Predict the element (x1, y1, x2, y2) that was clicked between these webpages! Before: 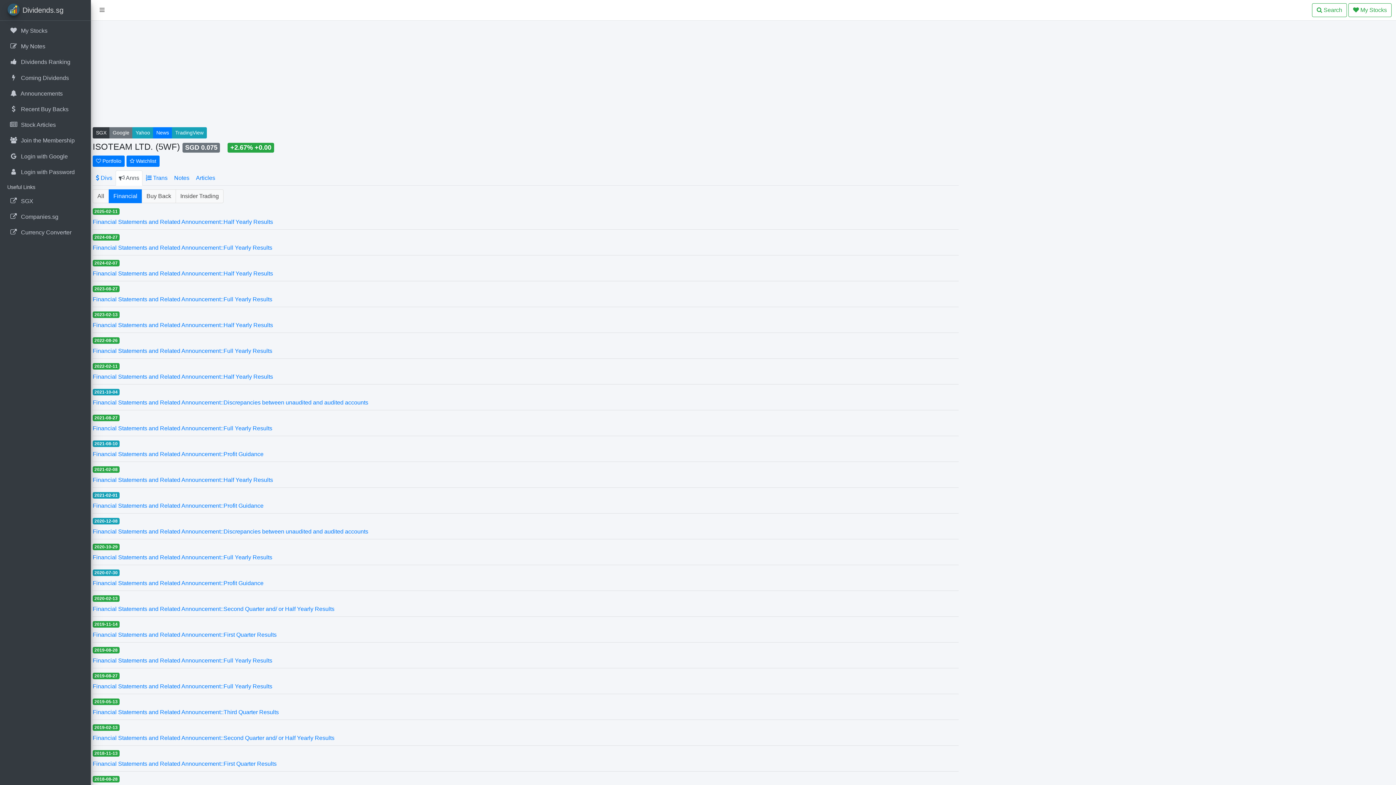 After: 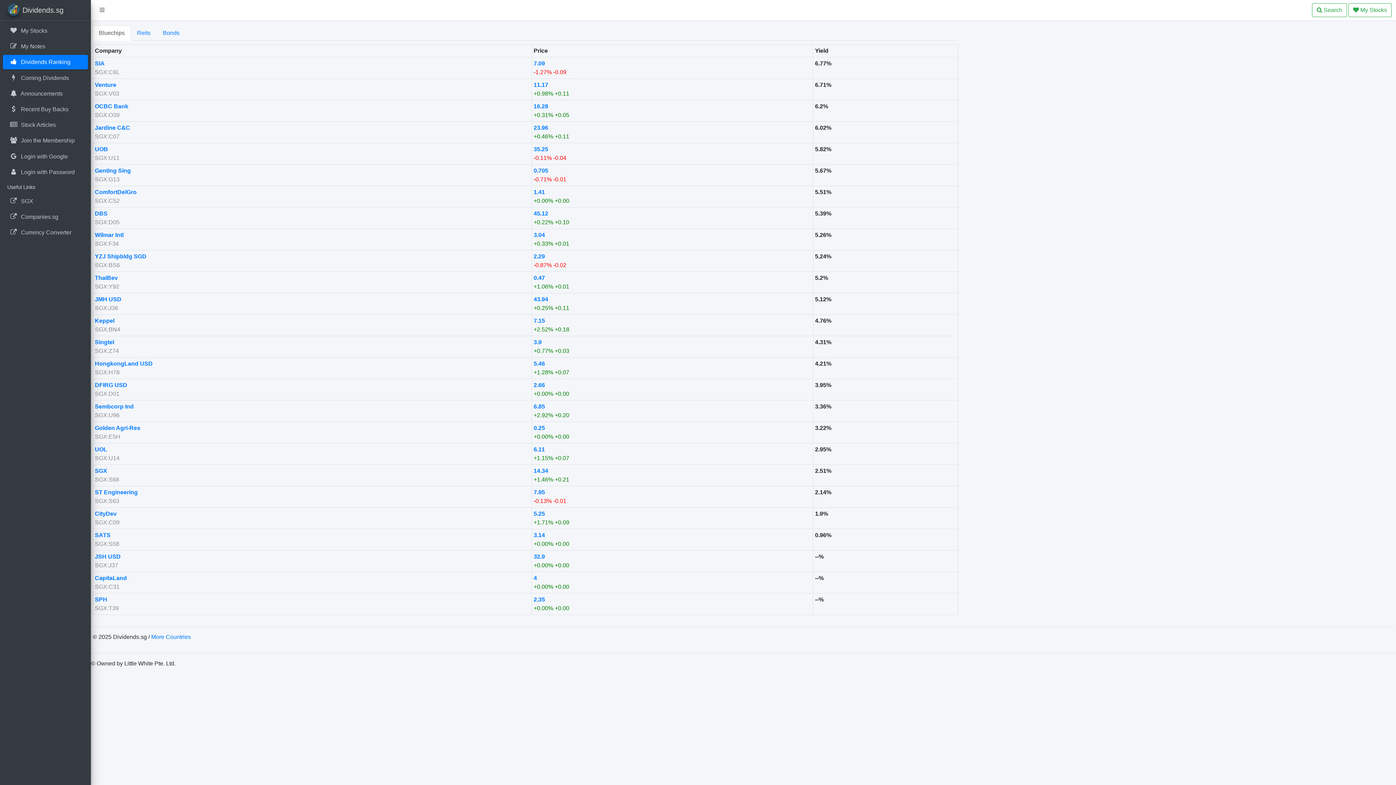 Action: bbox: (2, 55, 88, 69) label:  

Dividends Ranking